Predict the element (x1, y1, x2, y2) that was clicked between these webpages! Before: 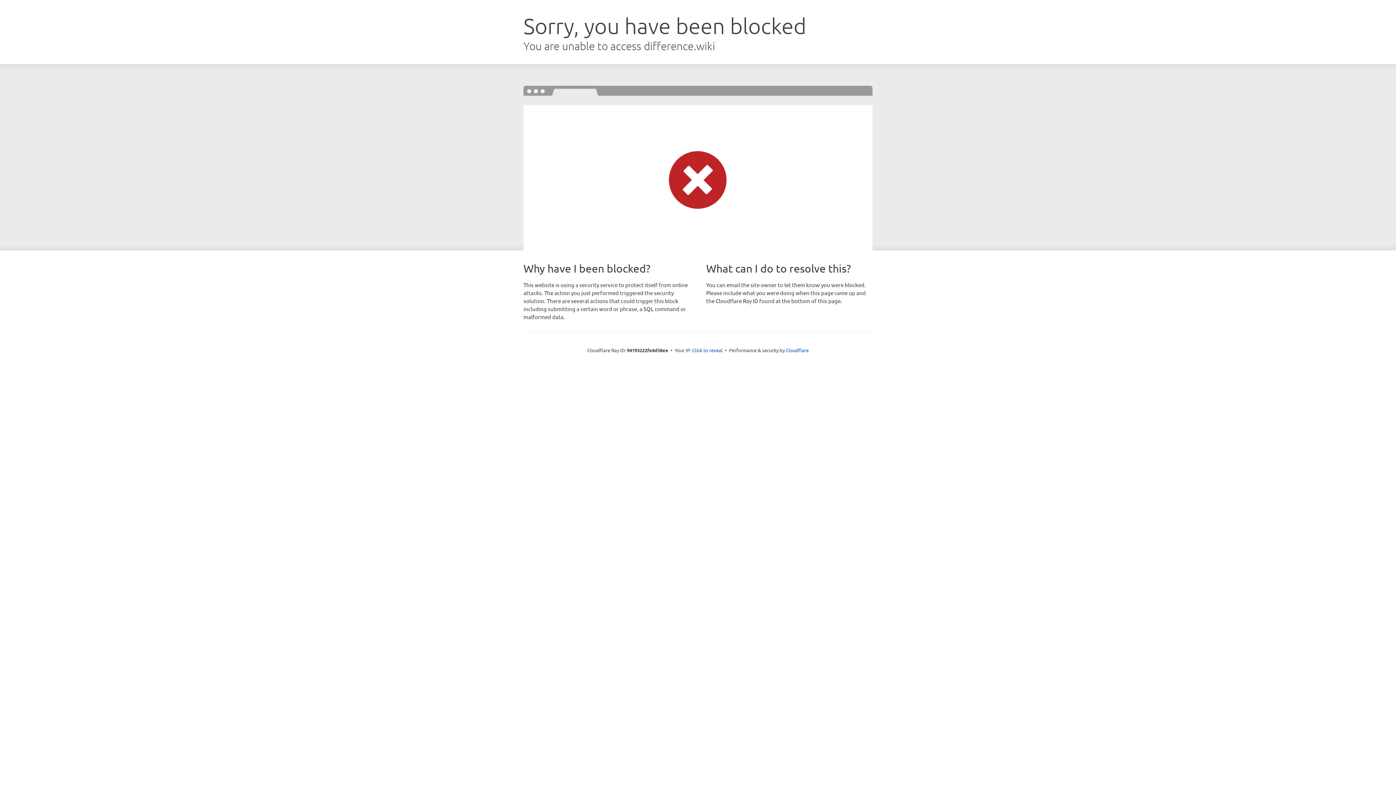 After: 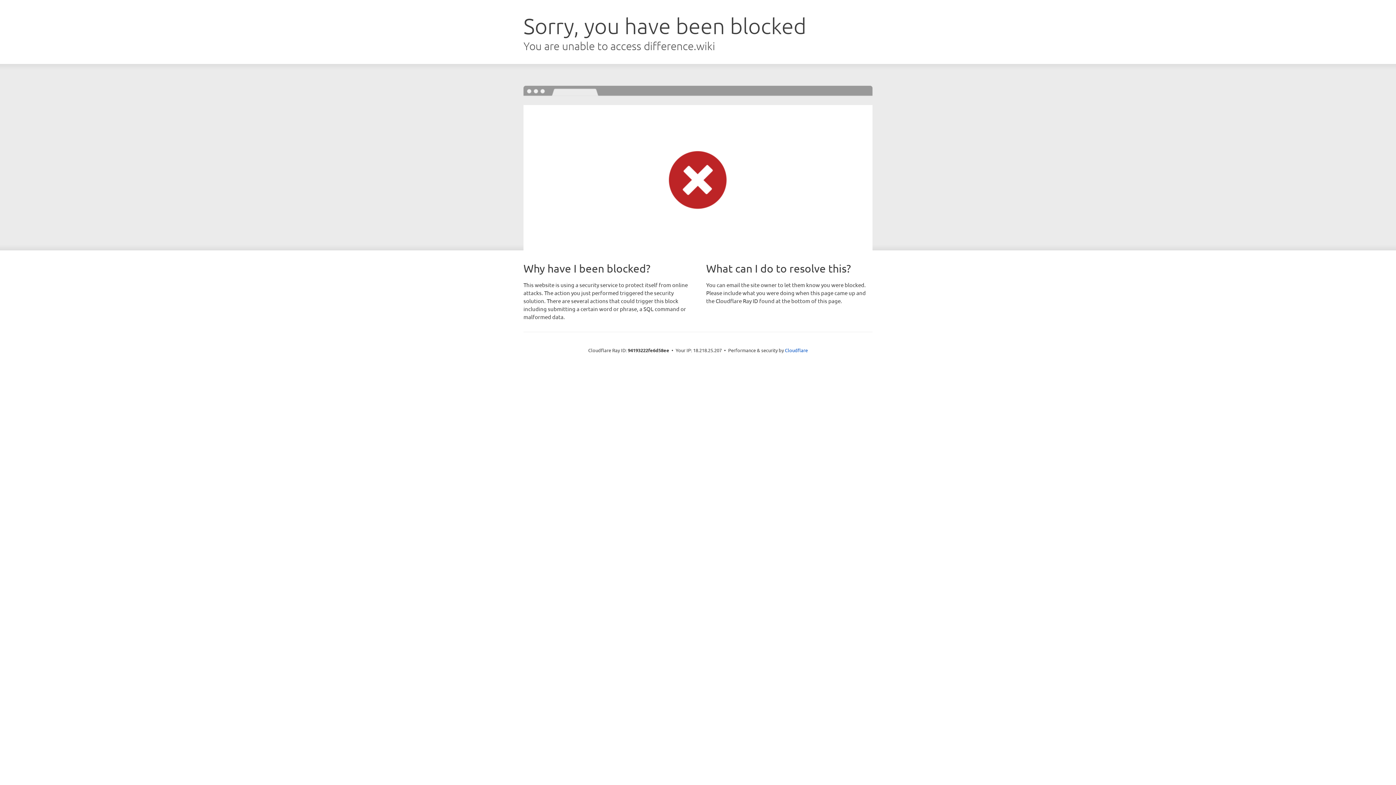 Action: bbox: (692, 346, 722, 353) label: Click to reveal